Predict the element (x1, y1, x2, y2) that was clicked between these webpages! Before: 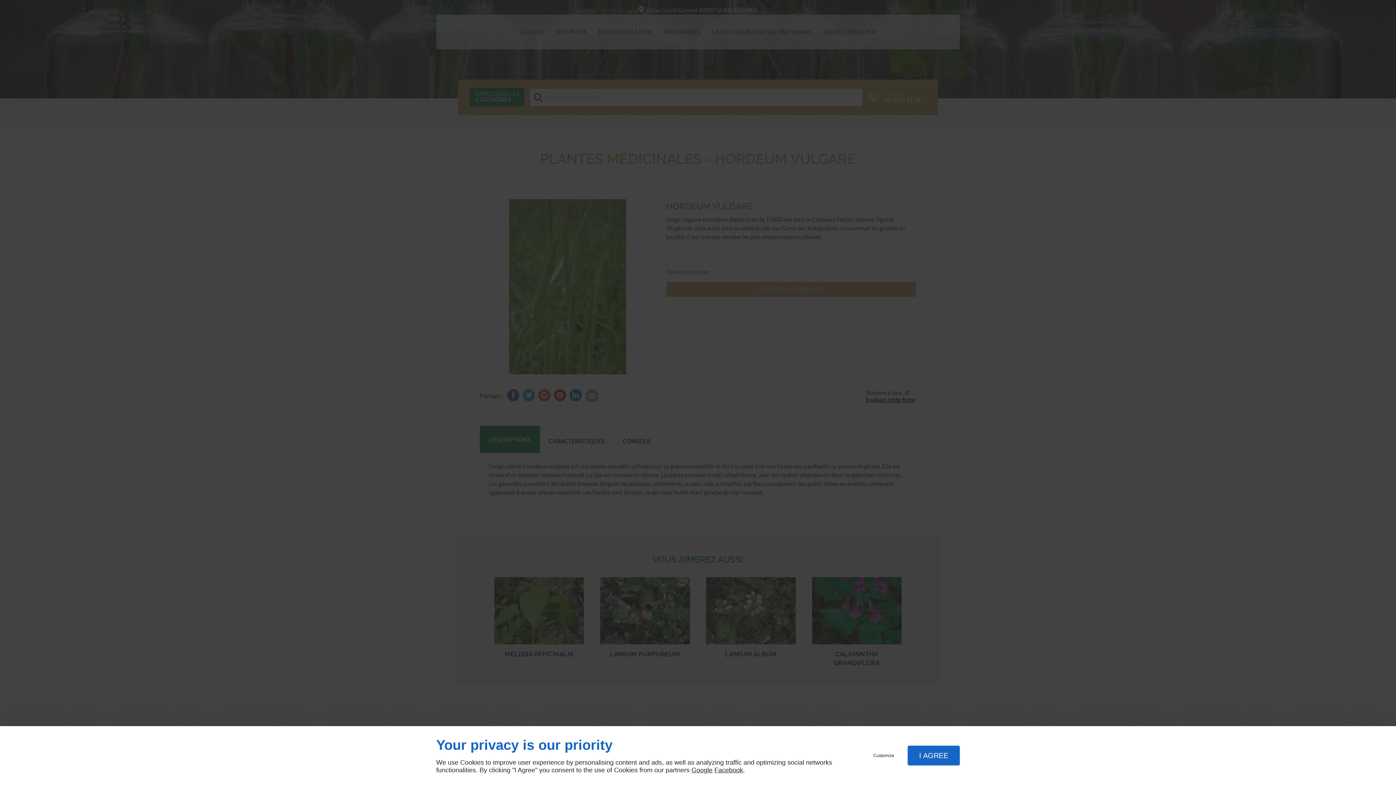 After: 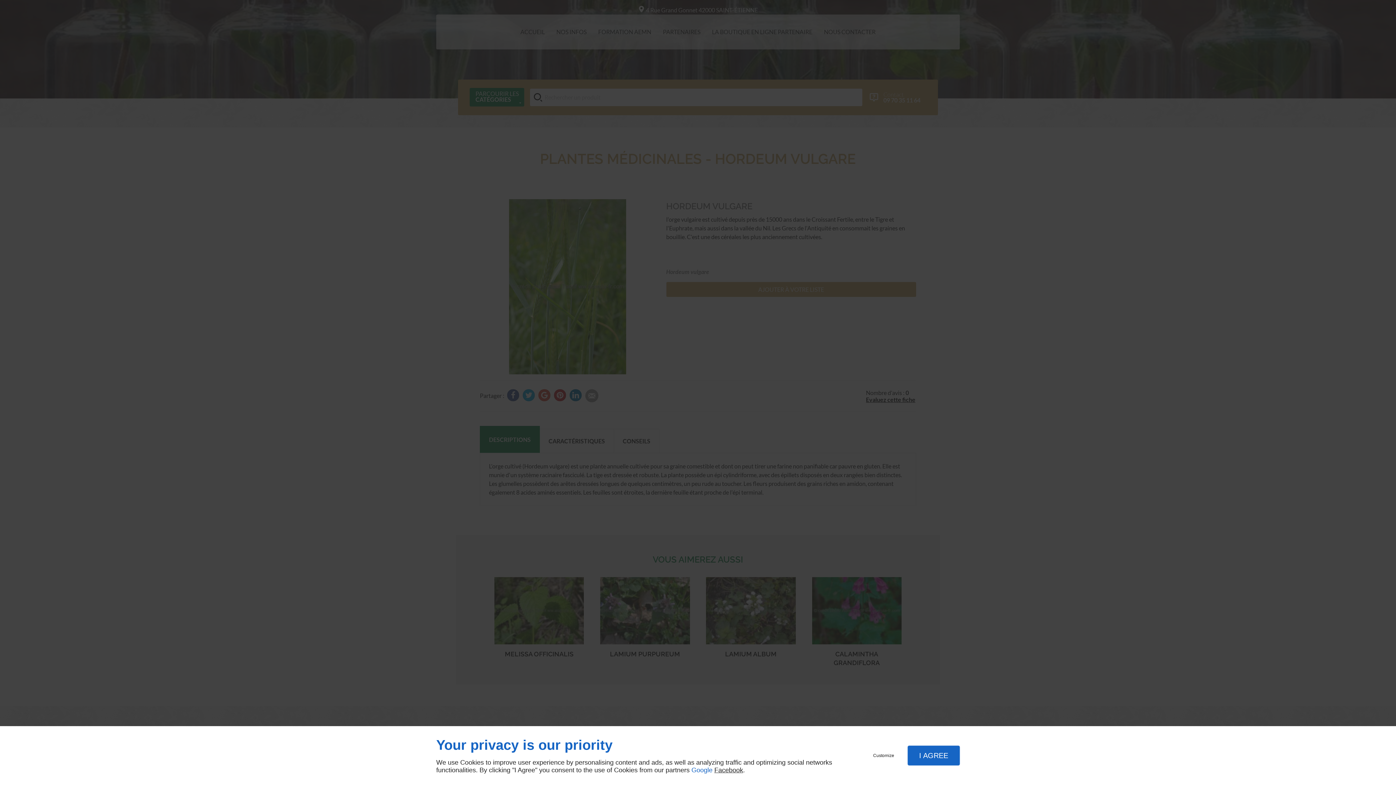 Action: bbox: (691, 766, 712, 774) label: Google